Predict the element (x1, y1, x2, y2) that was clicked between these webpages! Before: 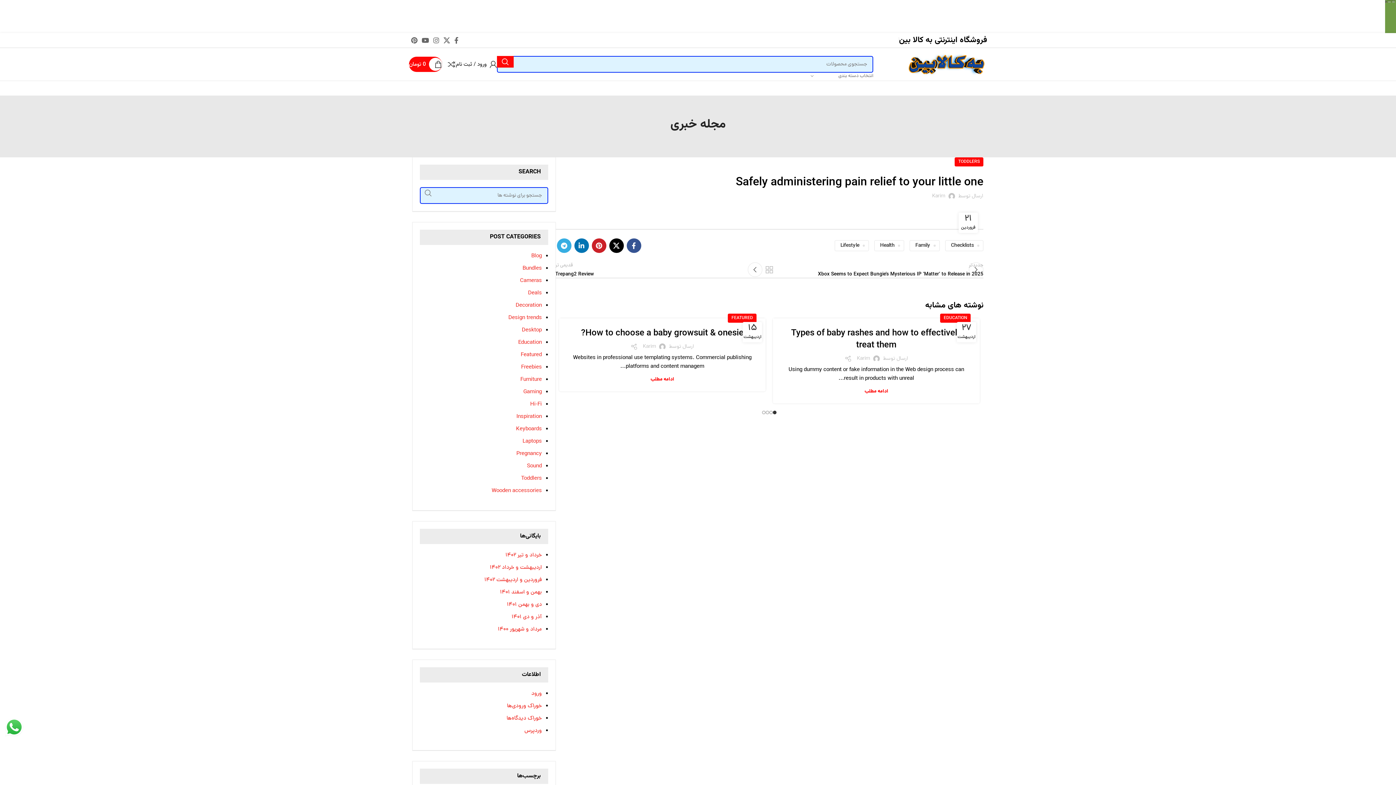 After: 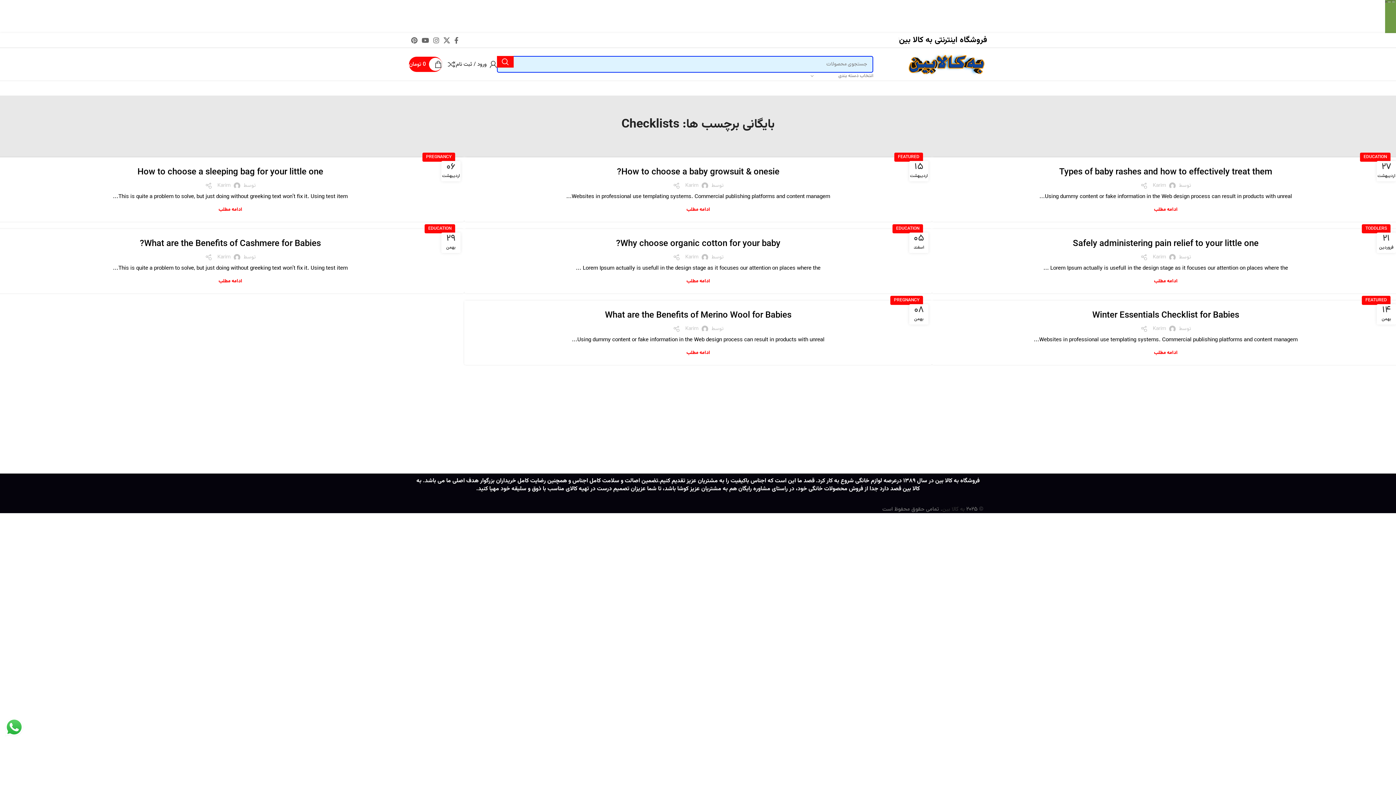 Action: bbox: (945, 240, 983, 251) label: Checklists